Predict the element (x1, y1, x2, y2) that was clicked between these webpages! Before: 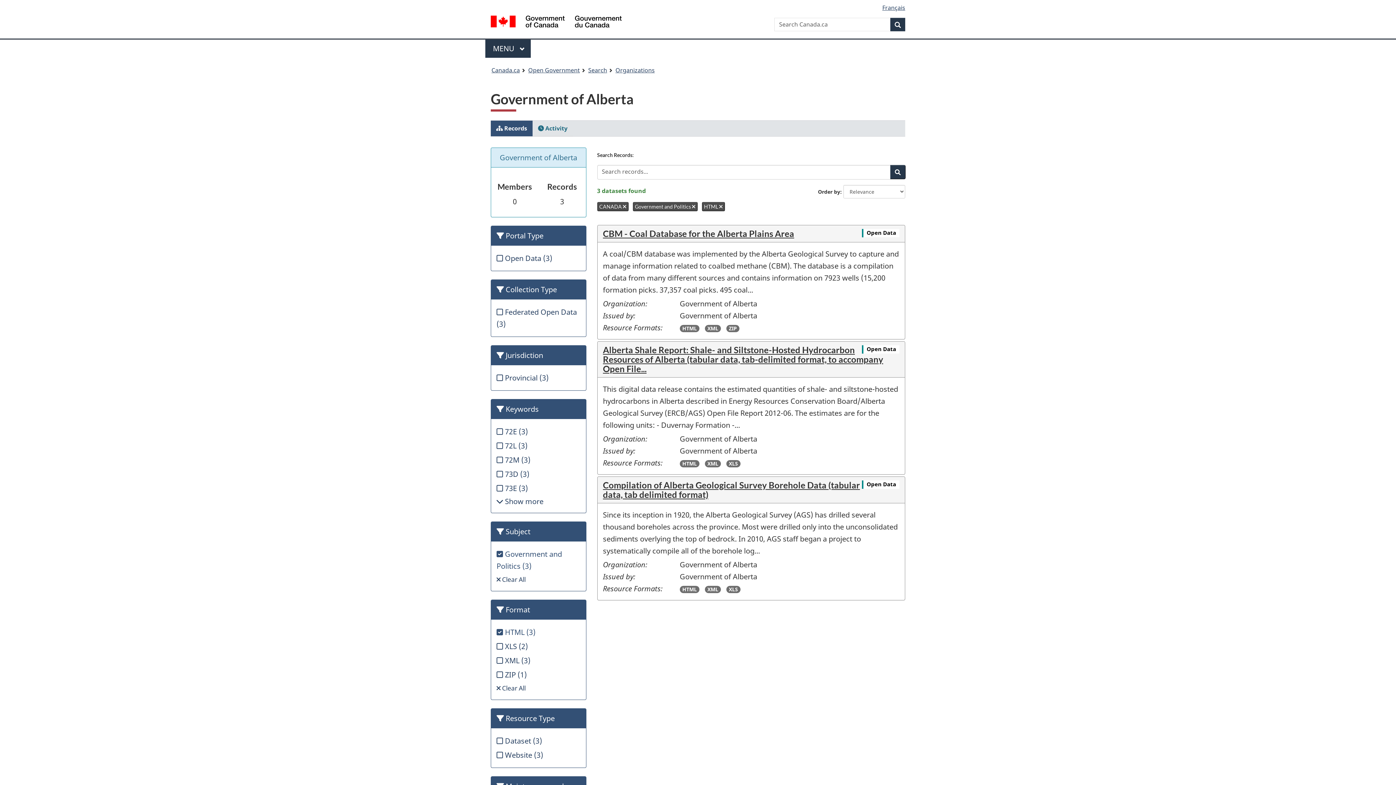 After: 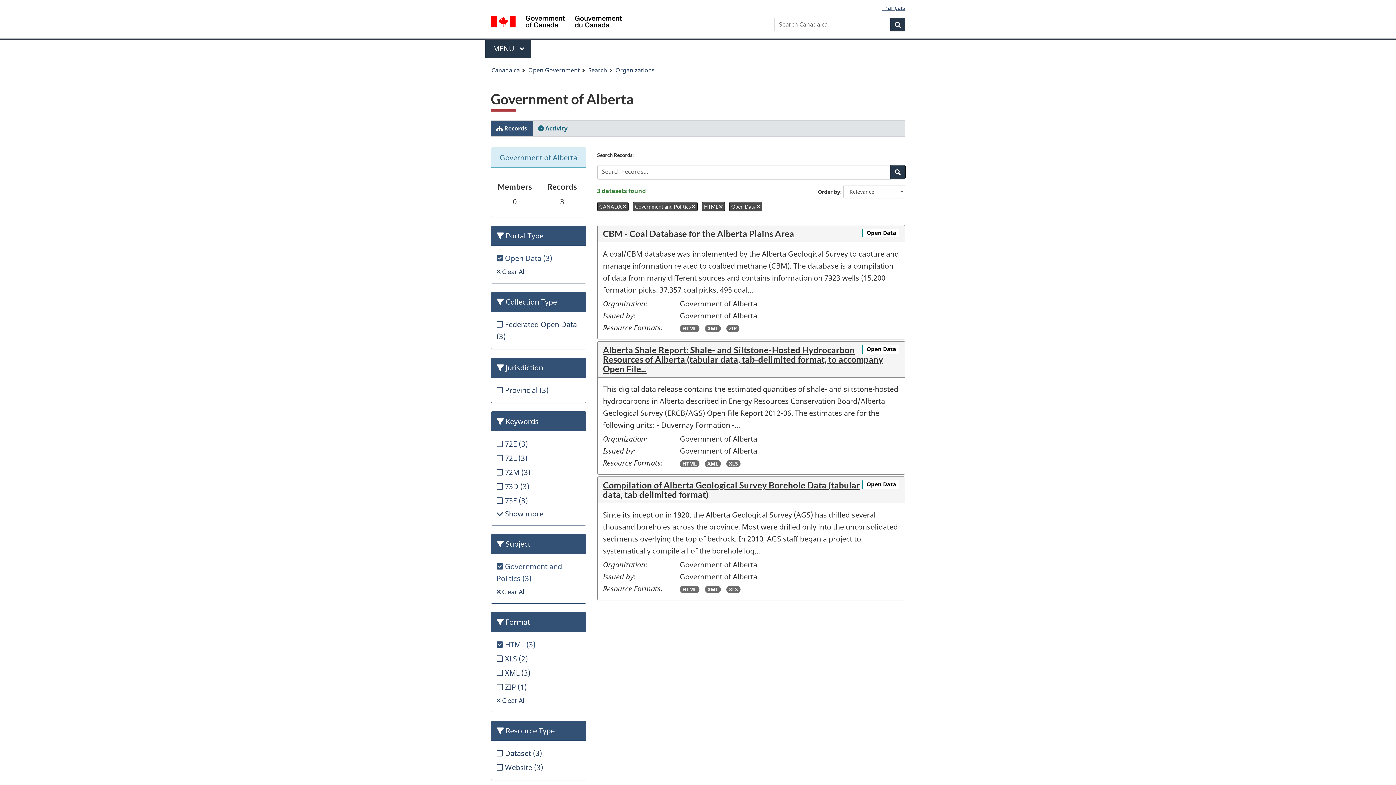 Action: label:  Open Data (3) bbox: (496, 253, 552, 263)